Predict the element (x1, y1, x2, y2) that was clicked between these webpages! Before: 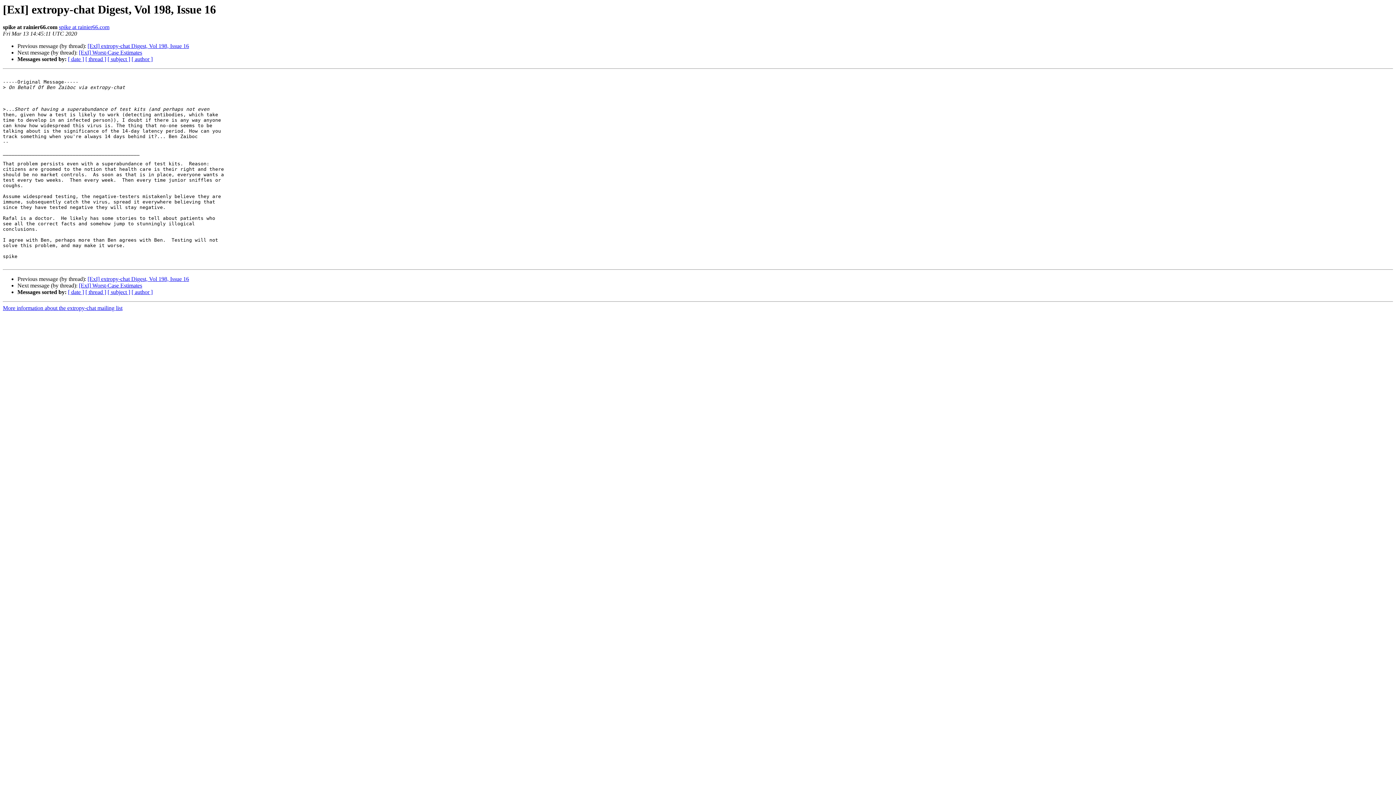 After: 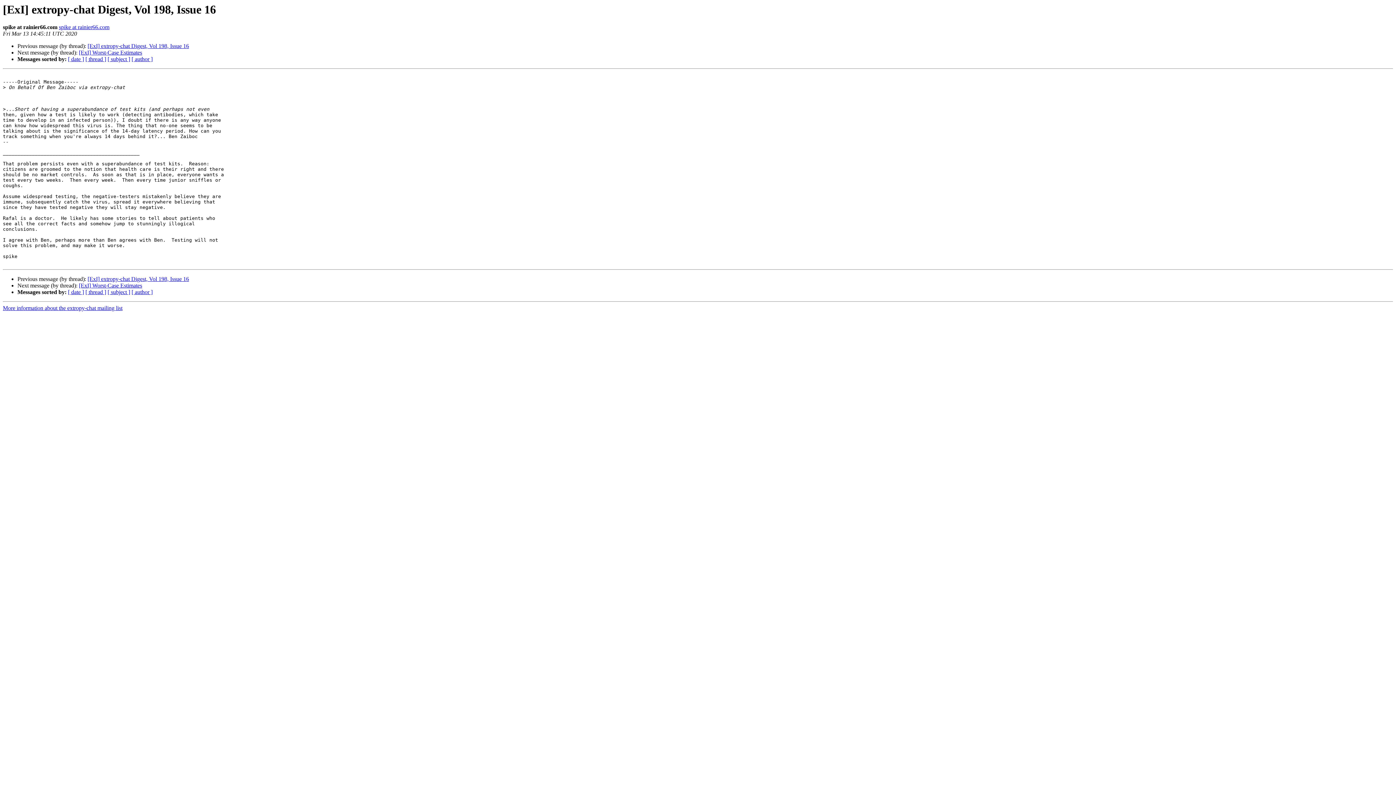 Action: label: spike at rainier66.com bbox: (58, 24, 109, 30)